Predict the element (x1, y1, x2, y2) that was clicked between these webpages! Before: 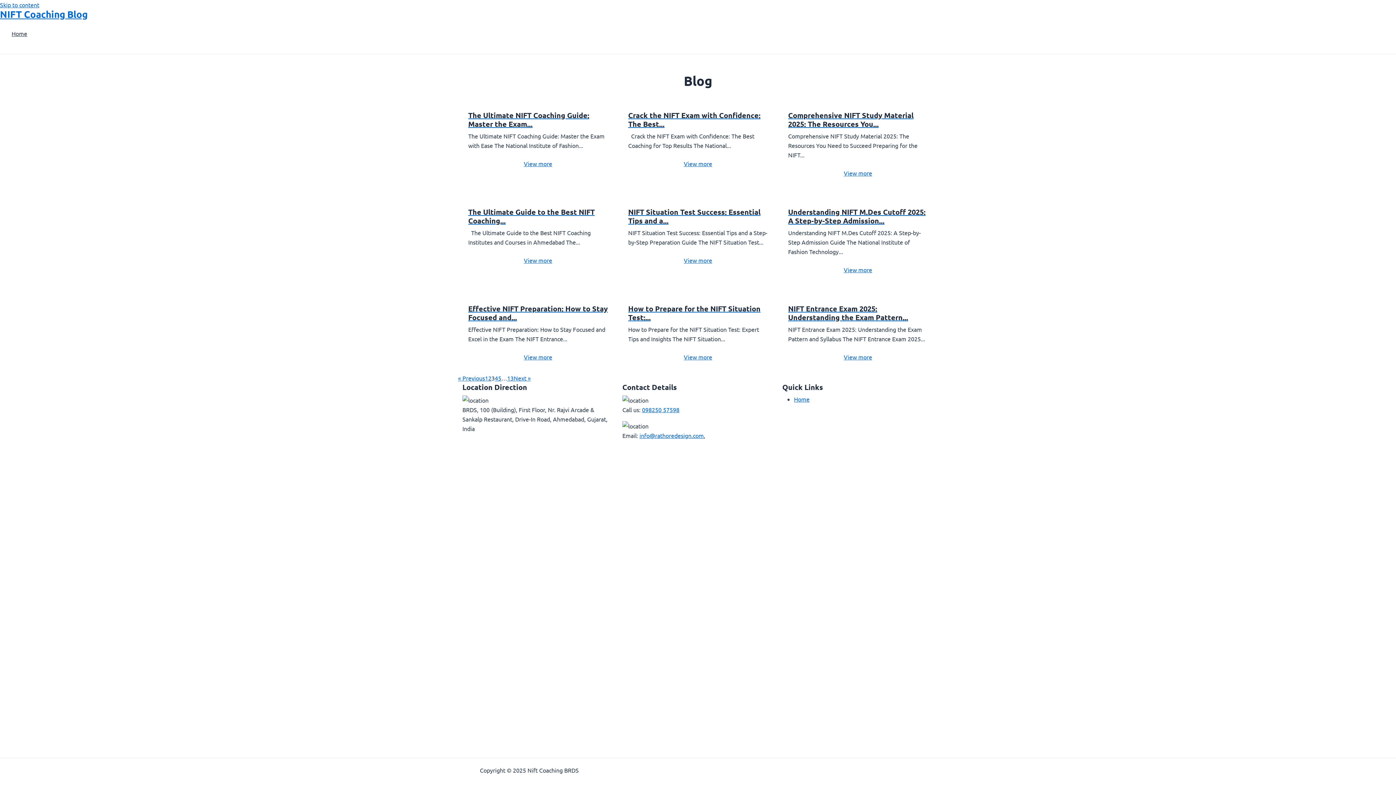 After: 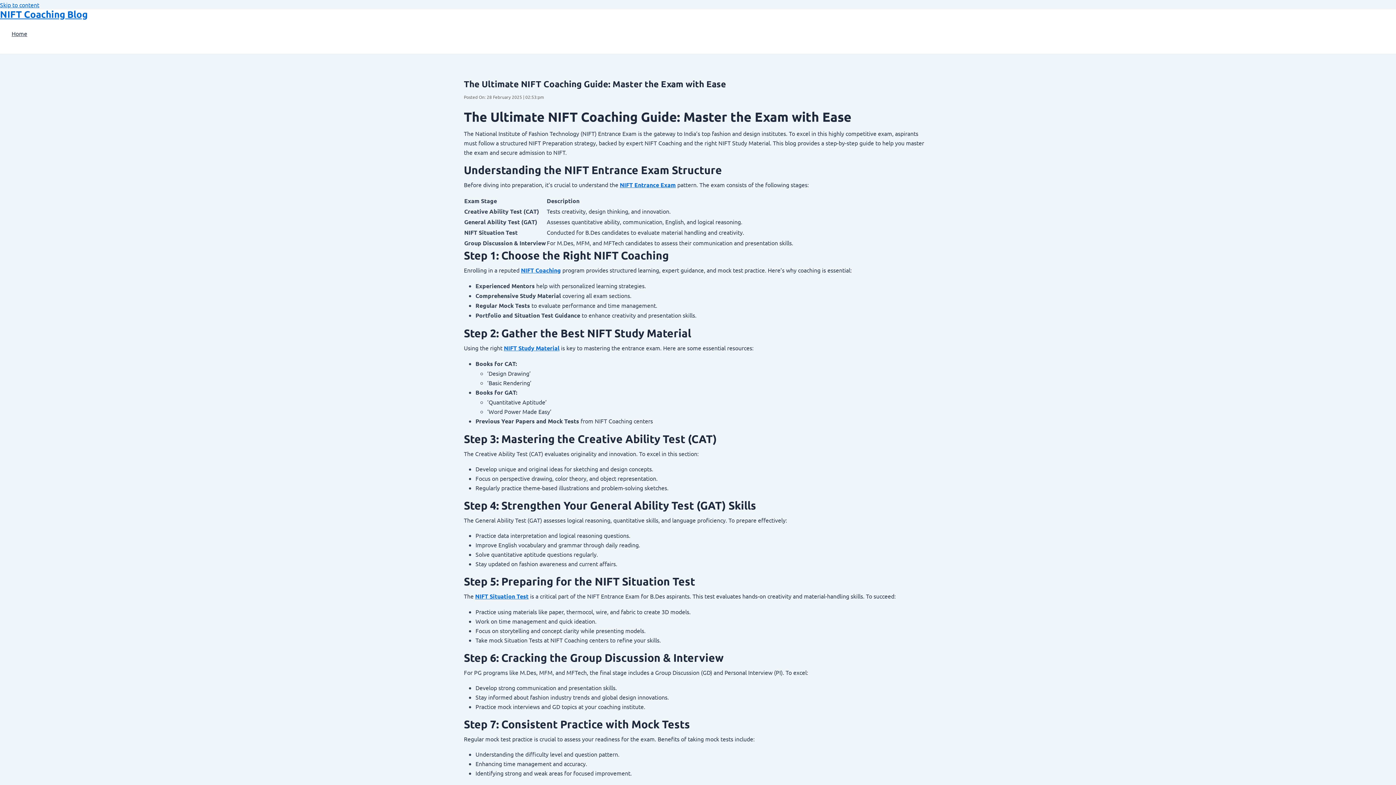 Action: label: The Ultimate NIFT Coaching Guide: Master the Exam... bbox: (468, 110, 608, 128)